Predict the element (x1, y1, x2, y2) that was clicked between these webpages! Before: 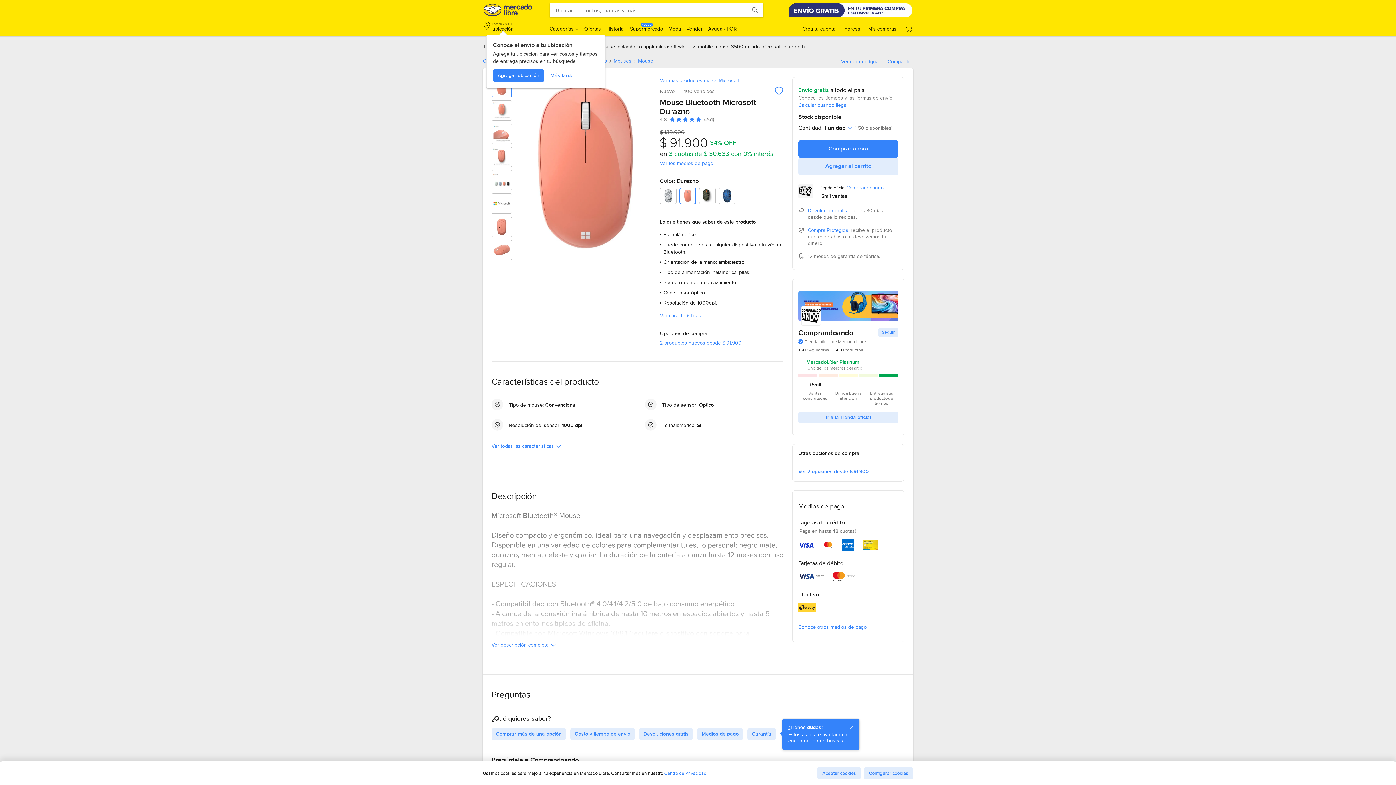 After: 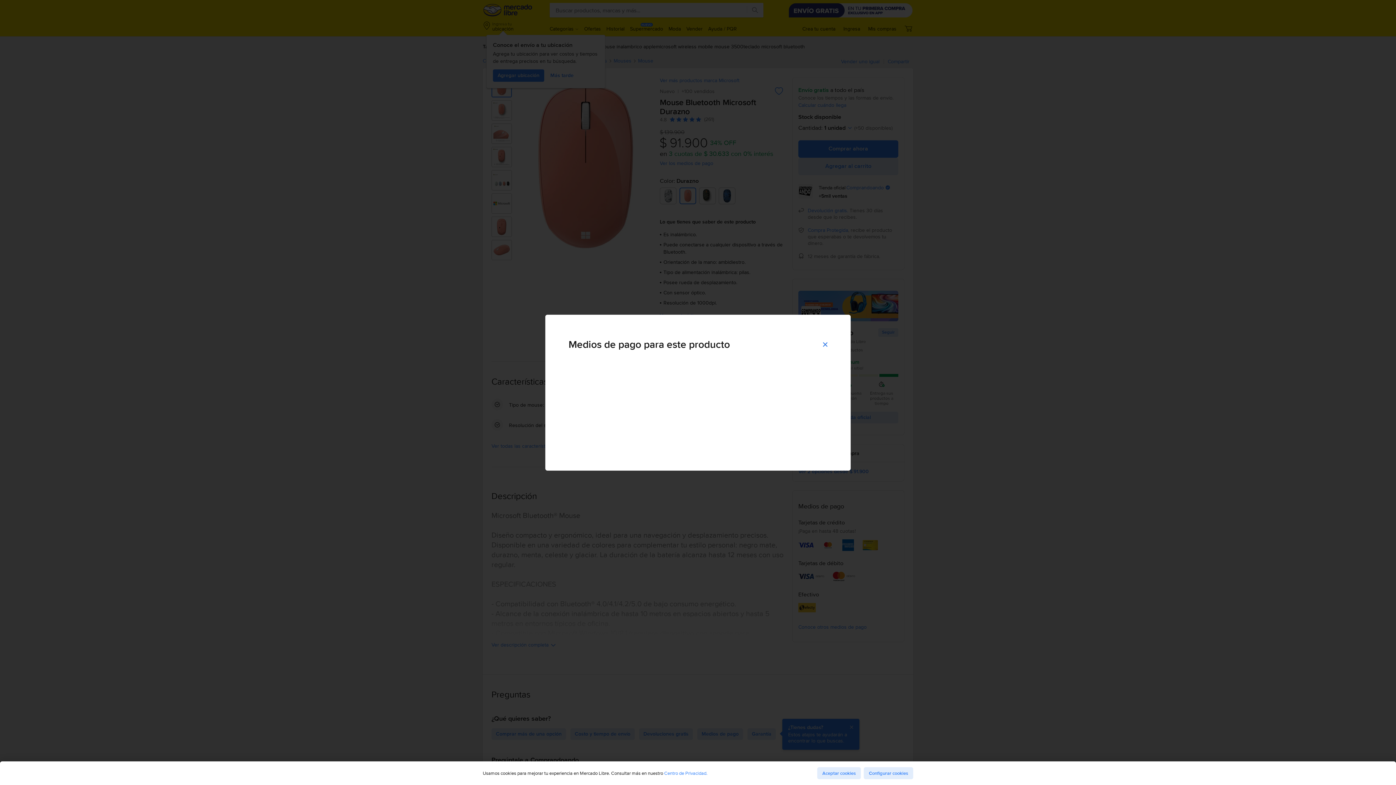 Action: bbox: (660, 159, 713, 166) label: Ver los medios de pago